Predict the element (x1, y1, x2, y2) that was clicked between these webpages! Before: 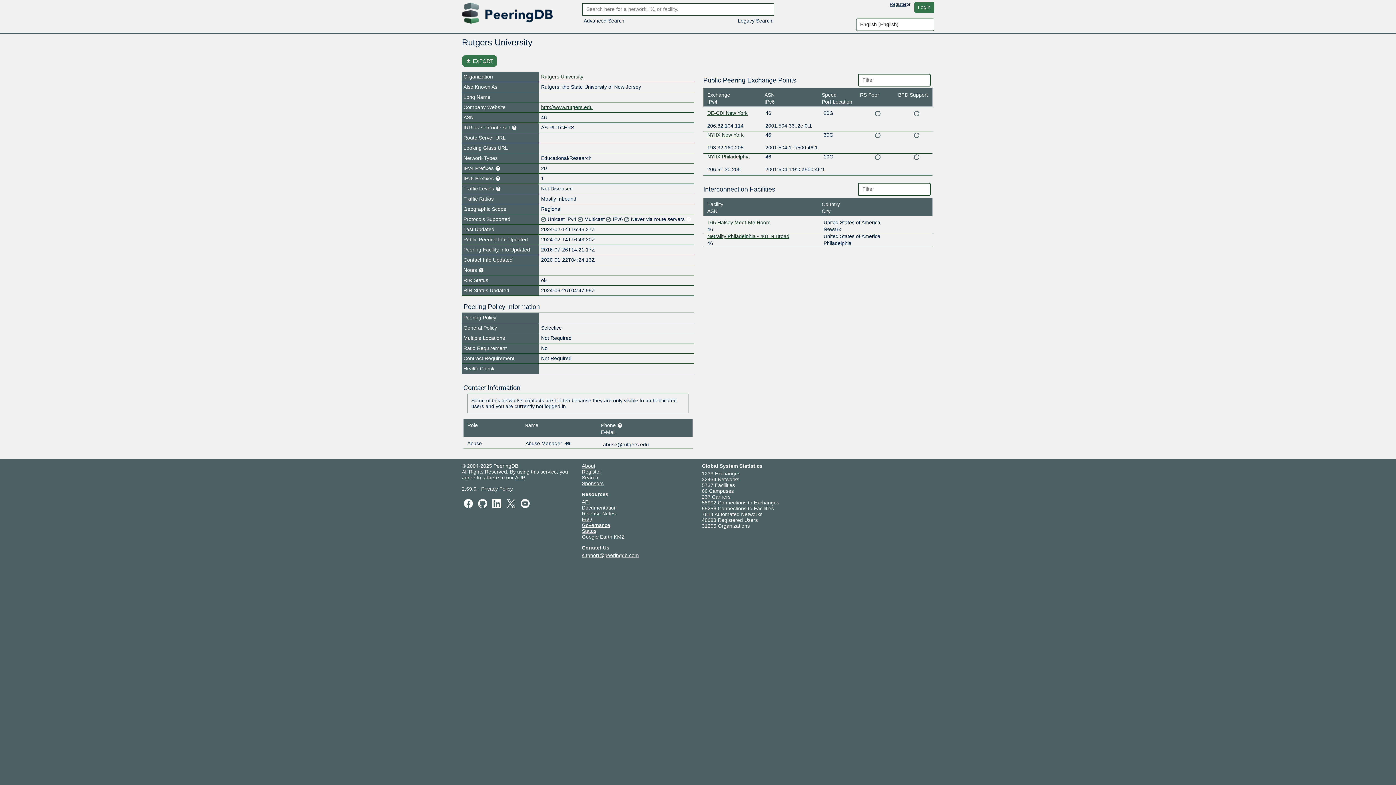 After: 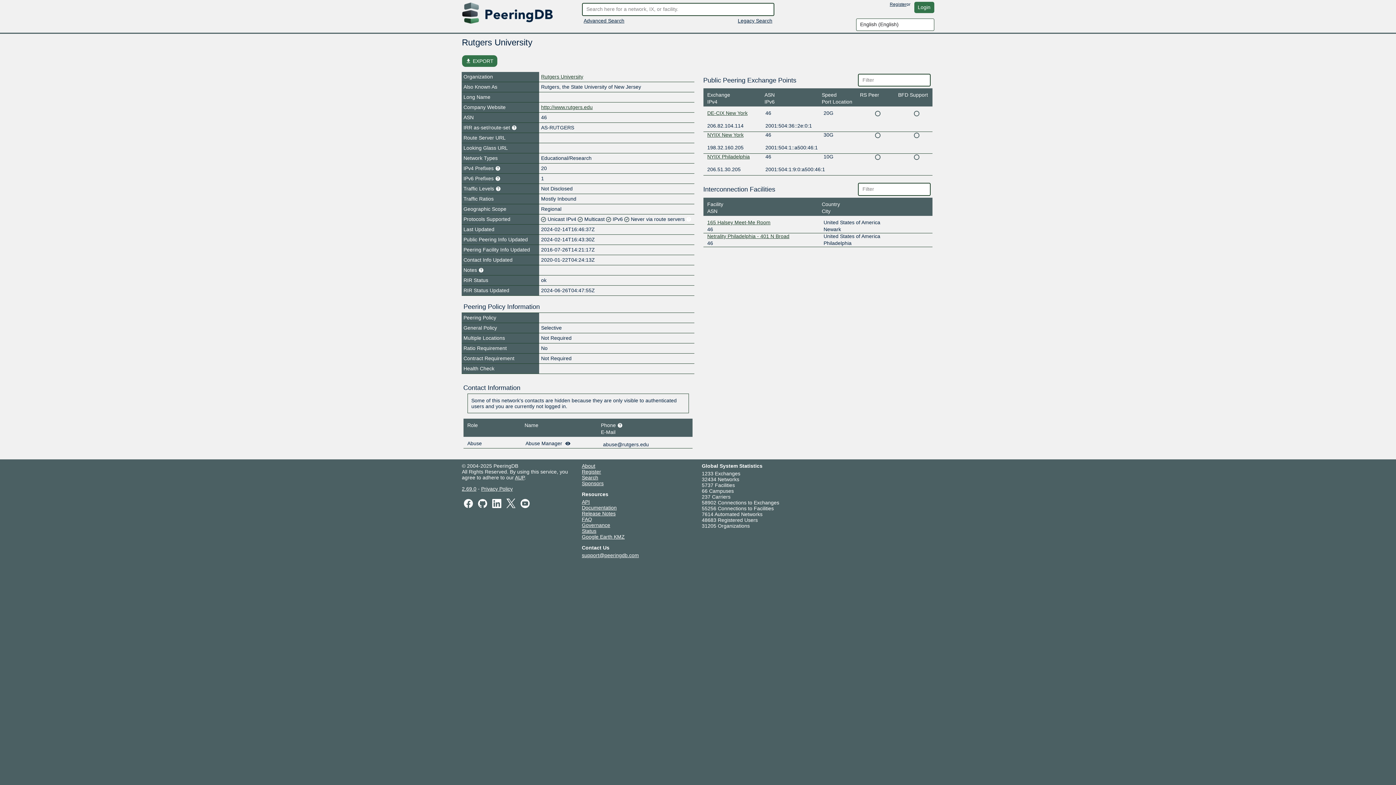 Action: bbox: (476, 500, 488, 506)